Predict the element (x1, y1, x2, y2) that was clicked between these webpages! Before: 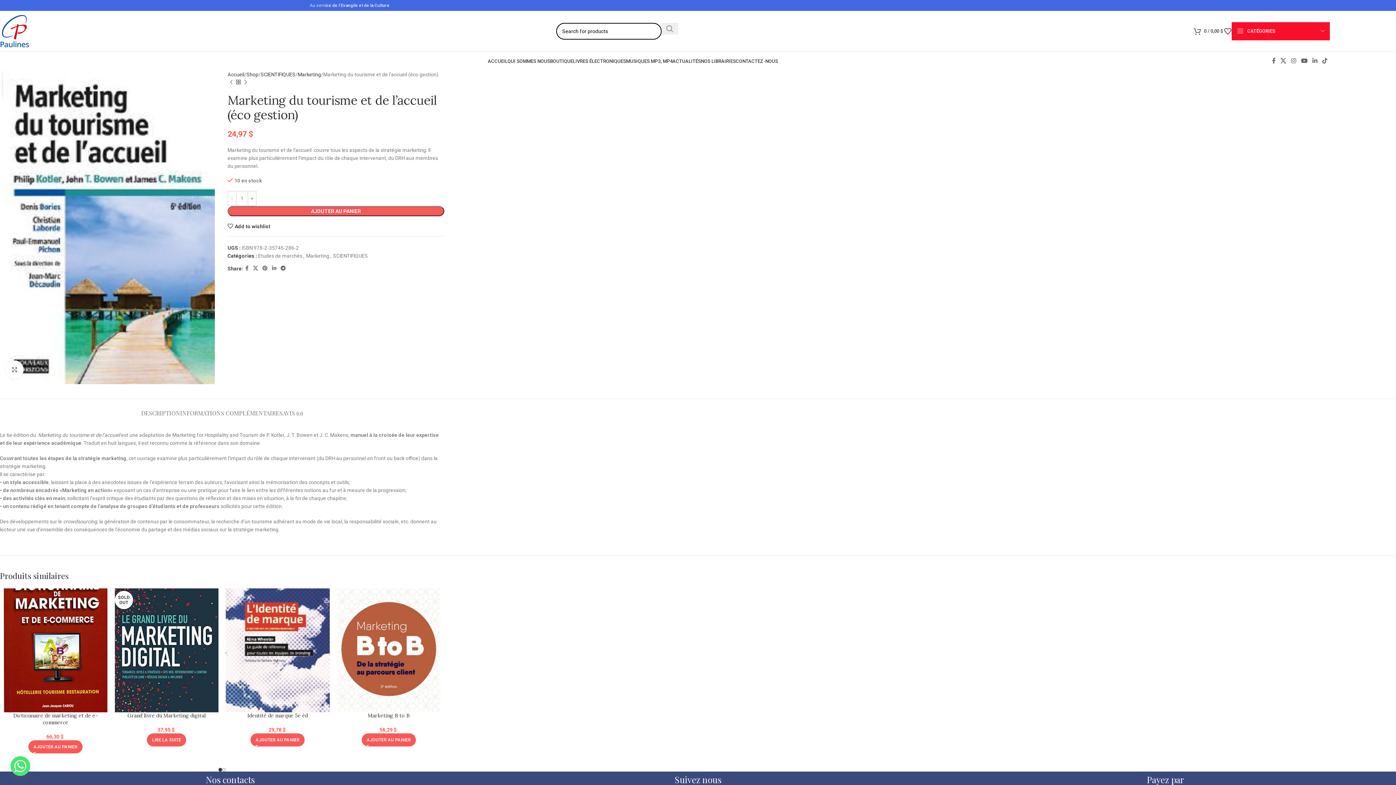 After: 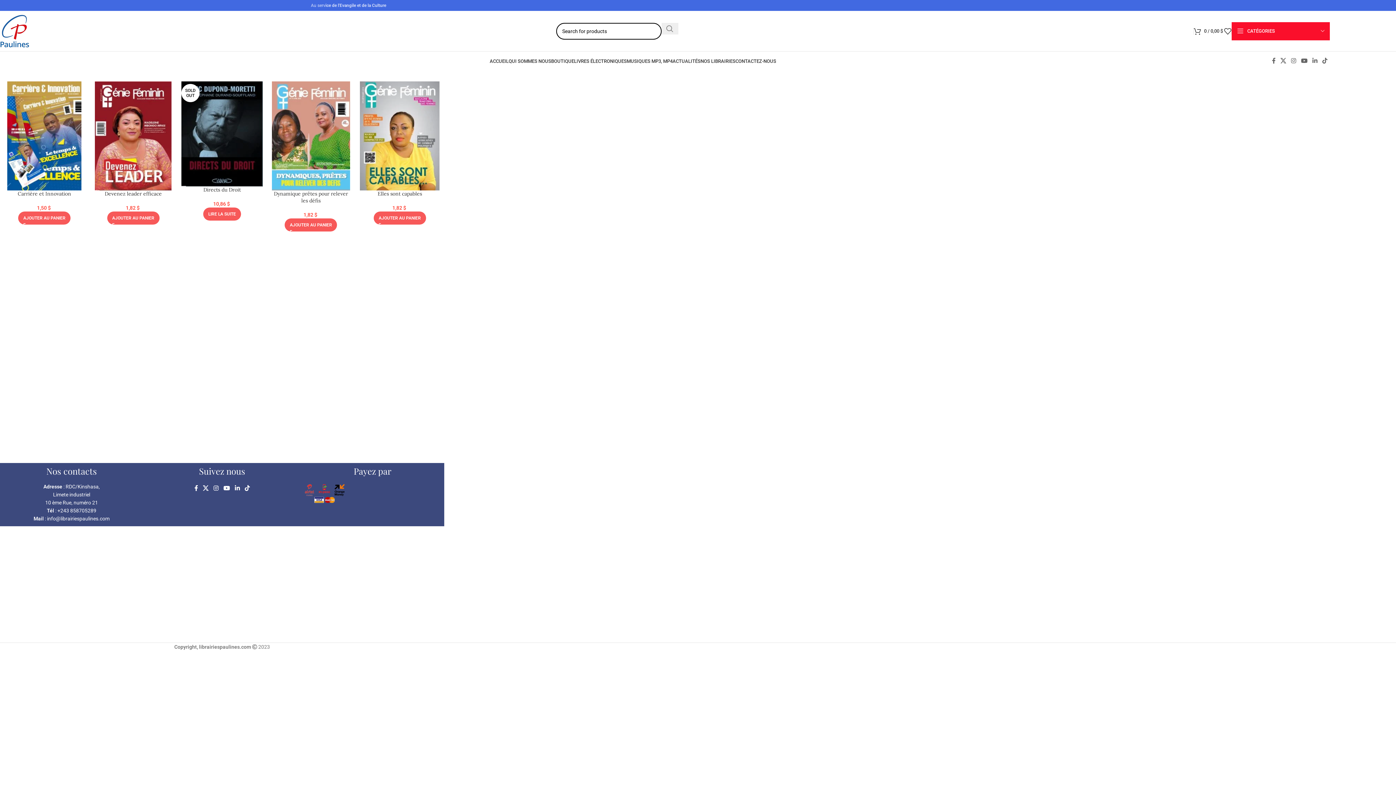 Action: bbox: (573, 53, 626, 68) label: LIVRES ÉLECTRONIQUES